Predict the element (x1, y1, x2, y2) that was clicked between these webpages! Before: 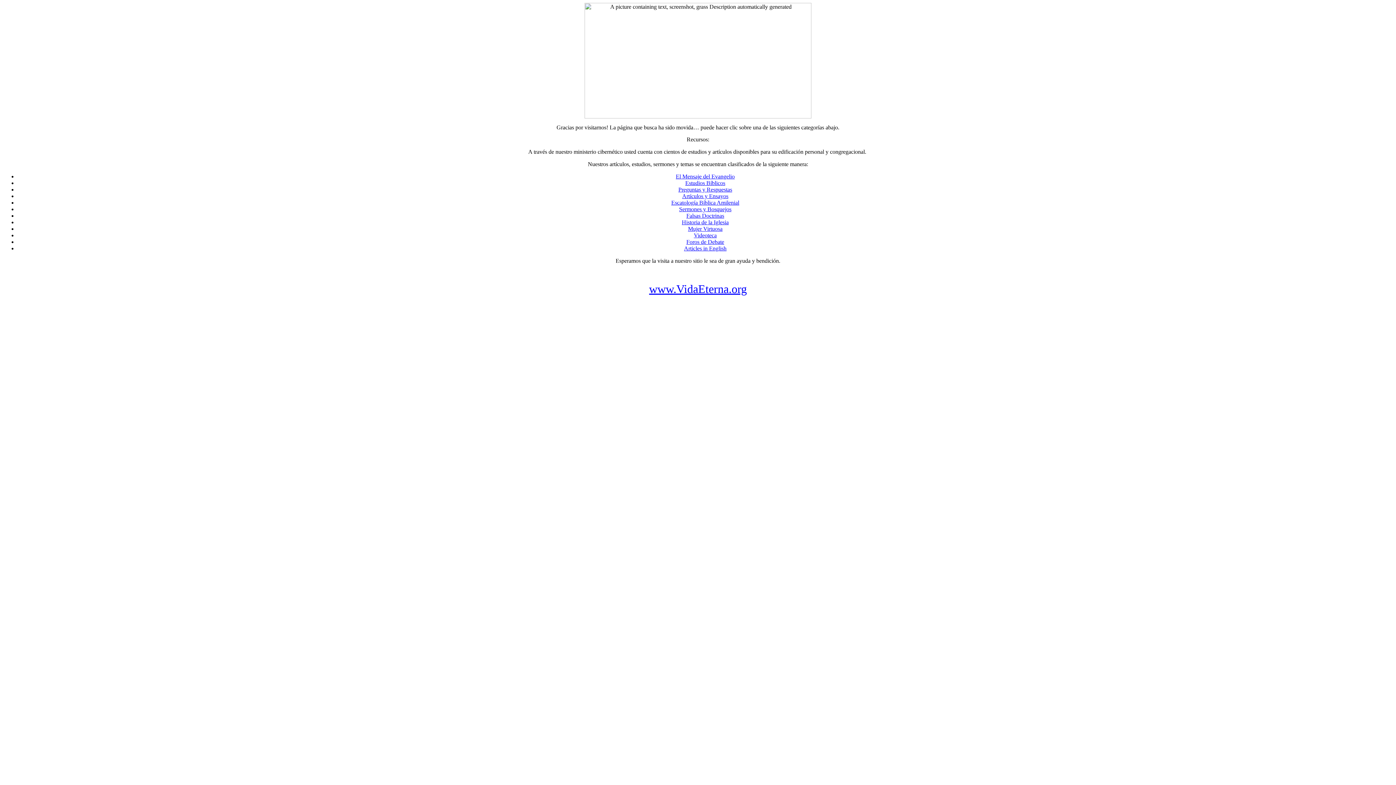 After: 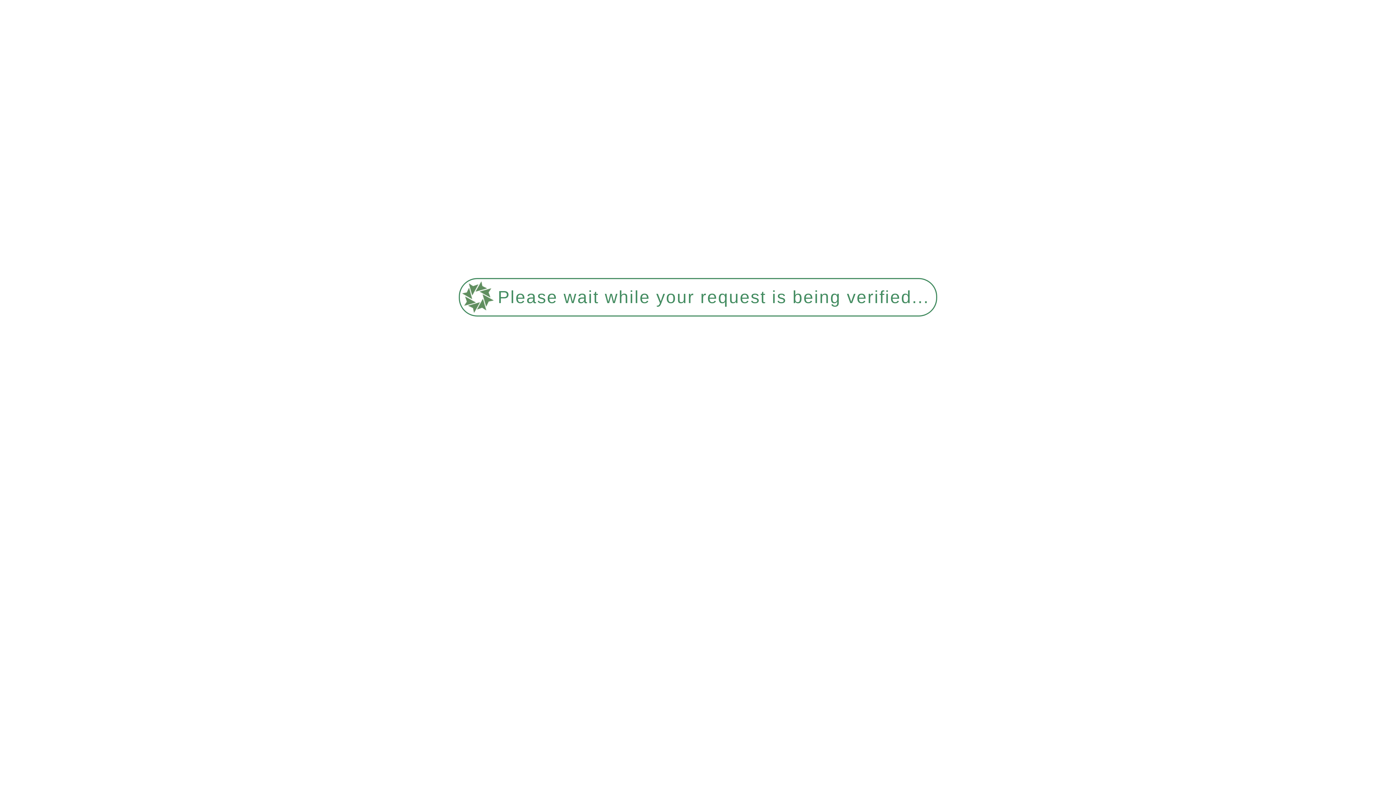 Action: label: Escatología Bíblica Amilenial bbox: (671, 199, 739, 205)